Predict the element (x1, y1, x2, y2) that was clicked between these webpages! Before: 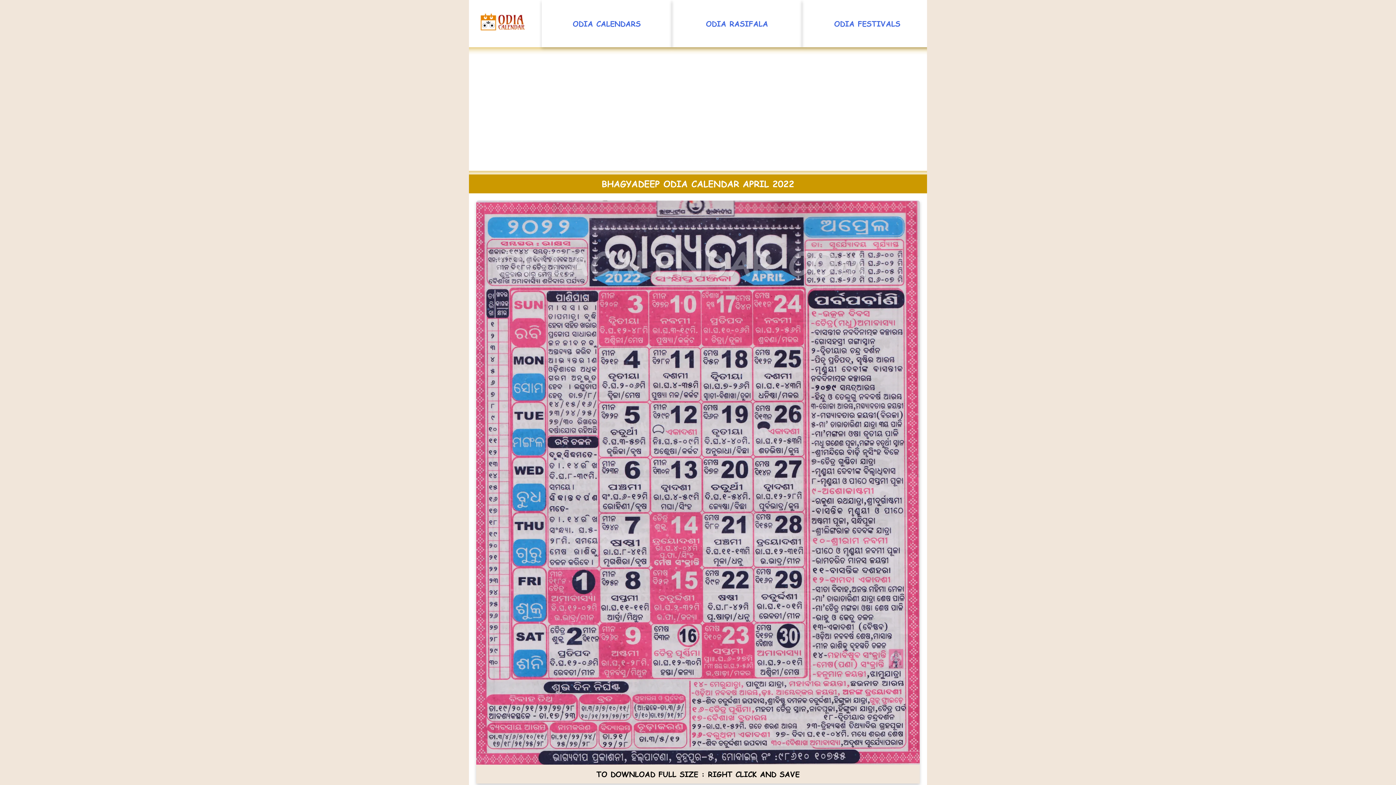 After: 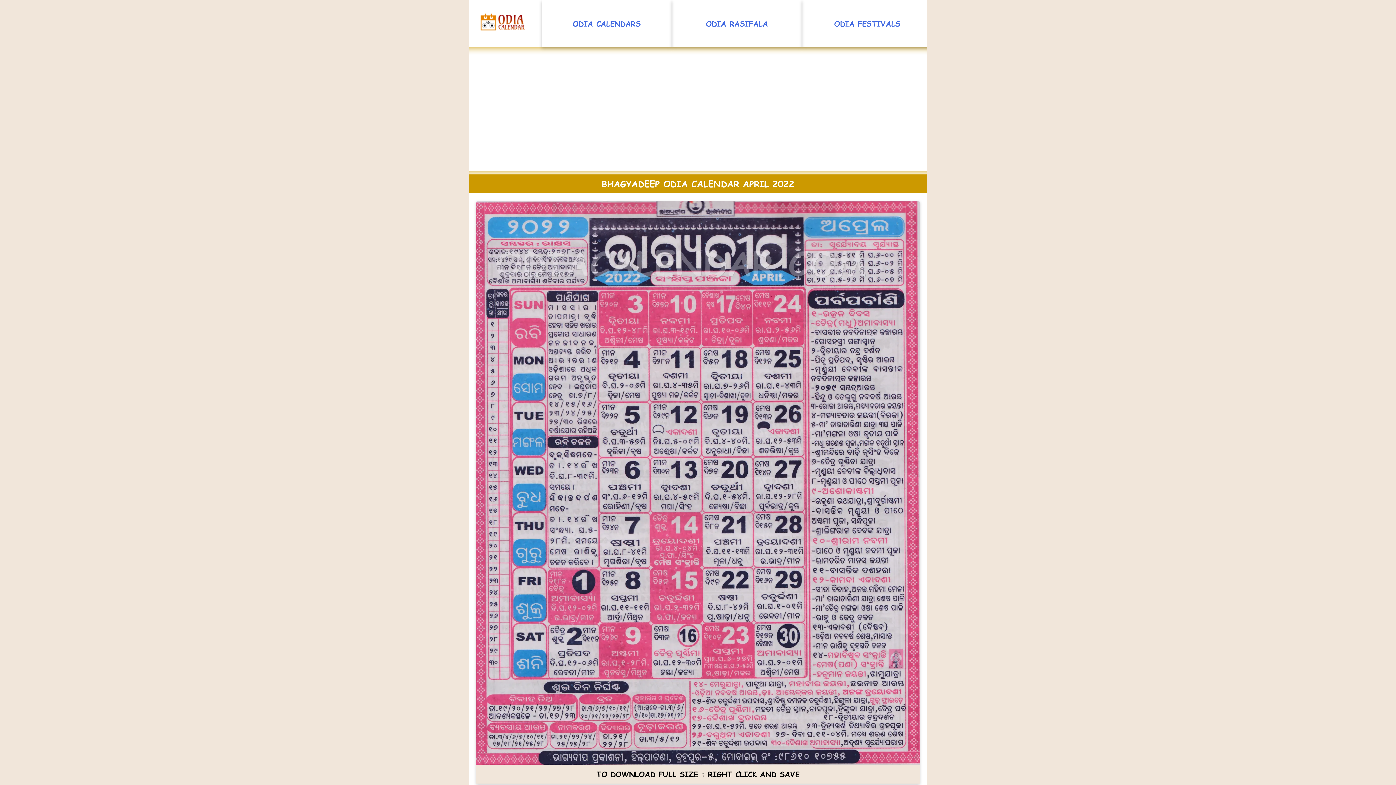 Action: bbox: (601, 177, 794, 189) label: BHAGYADEEP ODIA CALENDAR APRIL 2022